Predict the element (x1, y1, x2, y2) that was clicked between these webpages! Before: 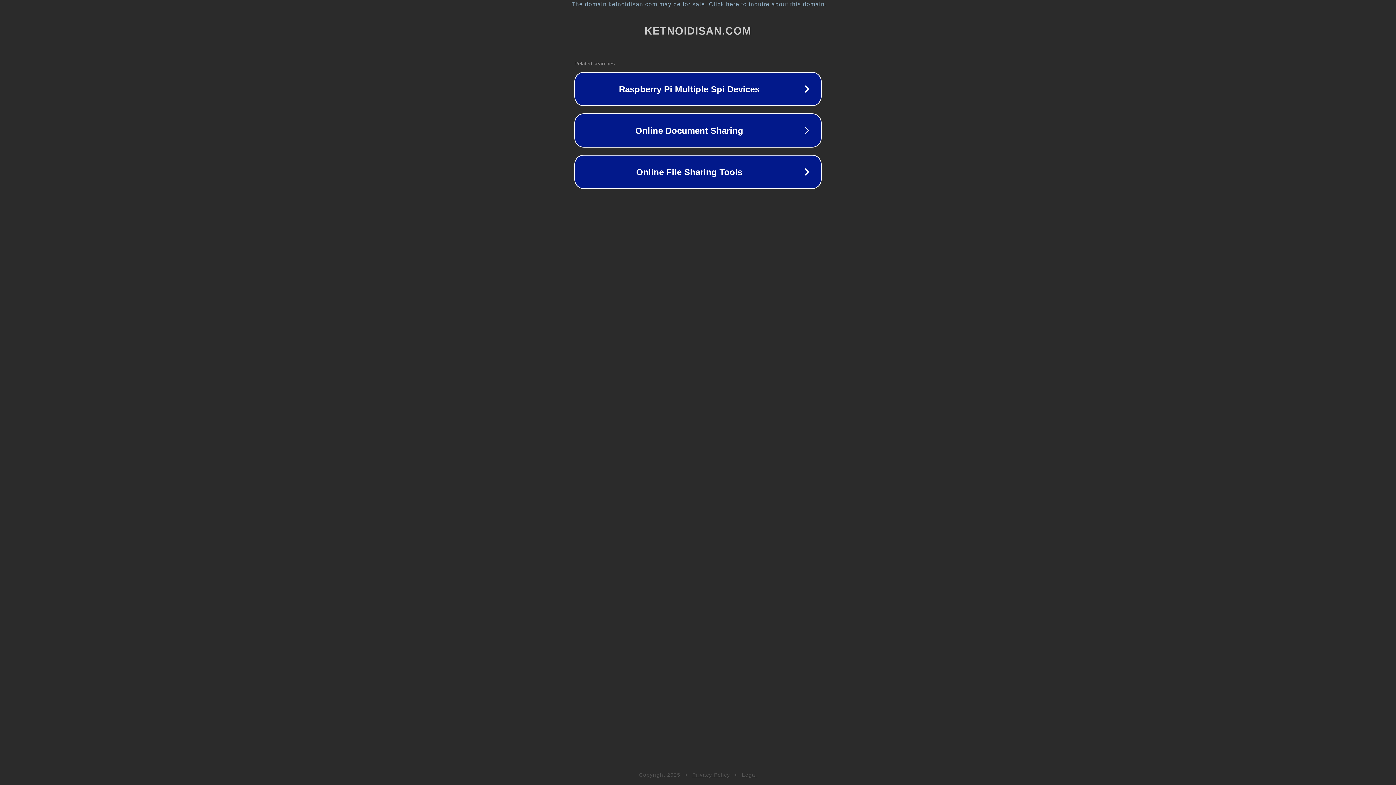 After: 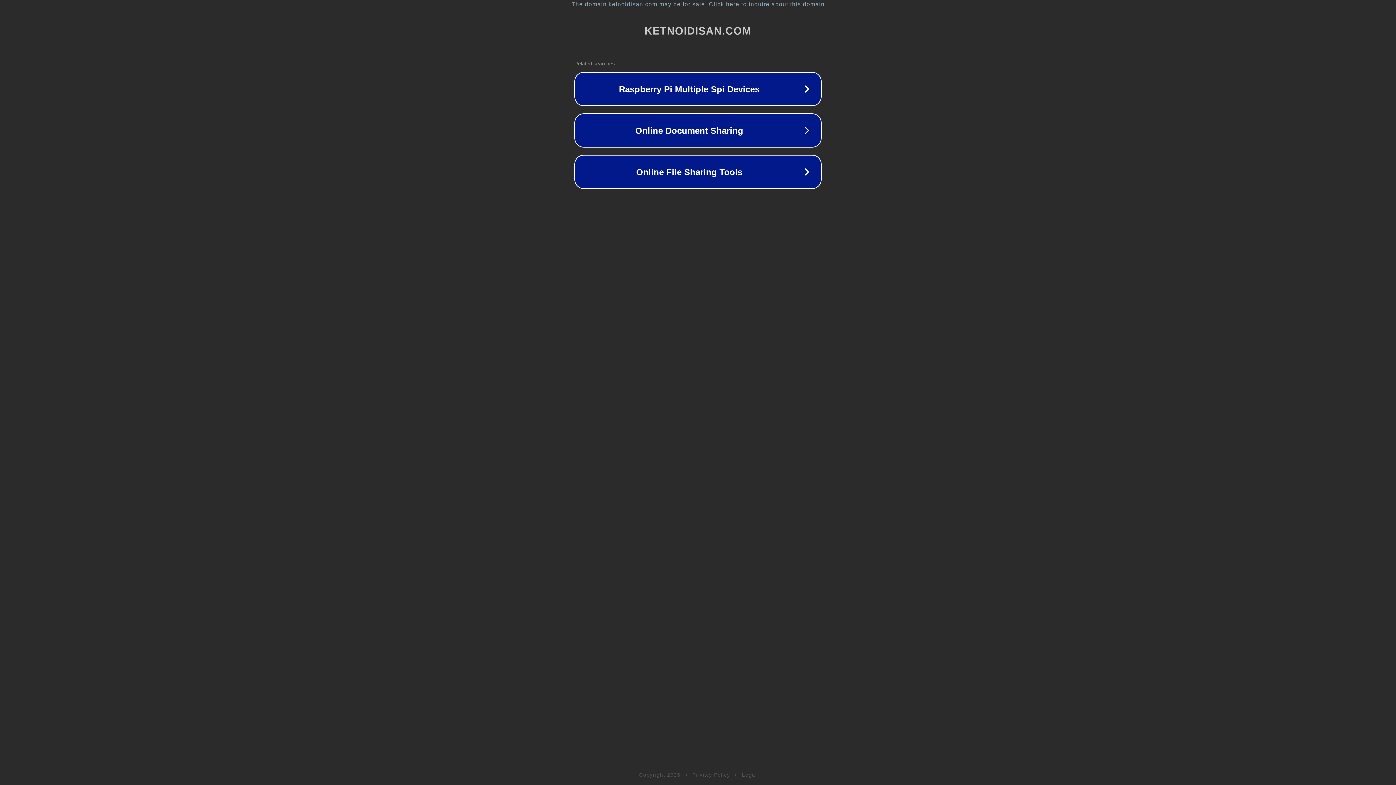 Action: label: Legal bbox: (742, 772, 757, 778)